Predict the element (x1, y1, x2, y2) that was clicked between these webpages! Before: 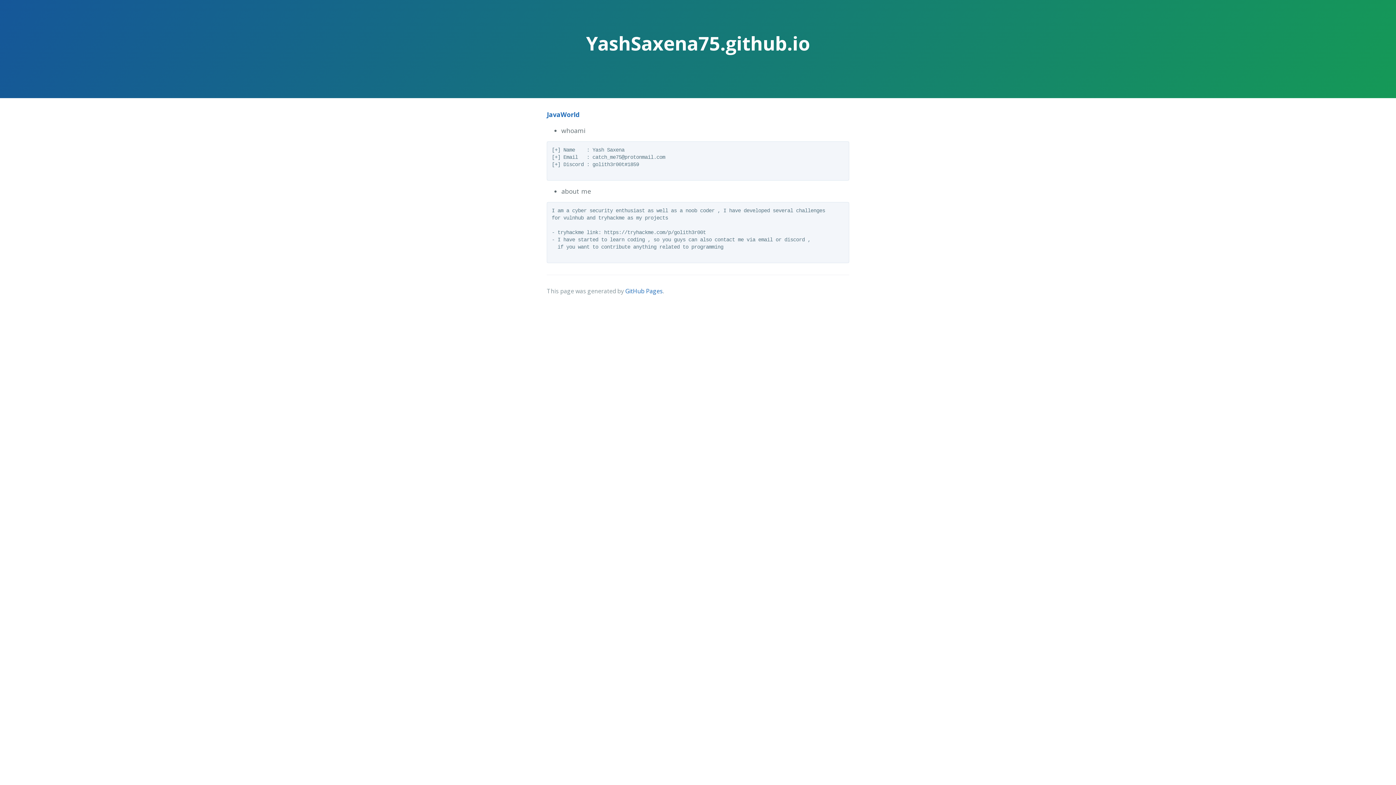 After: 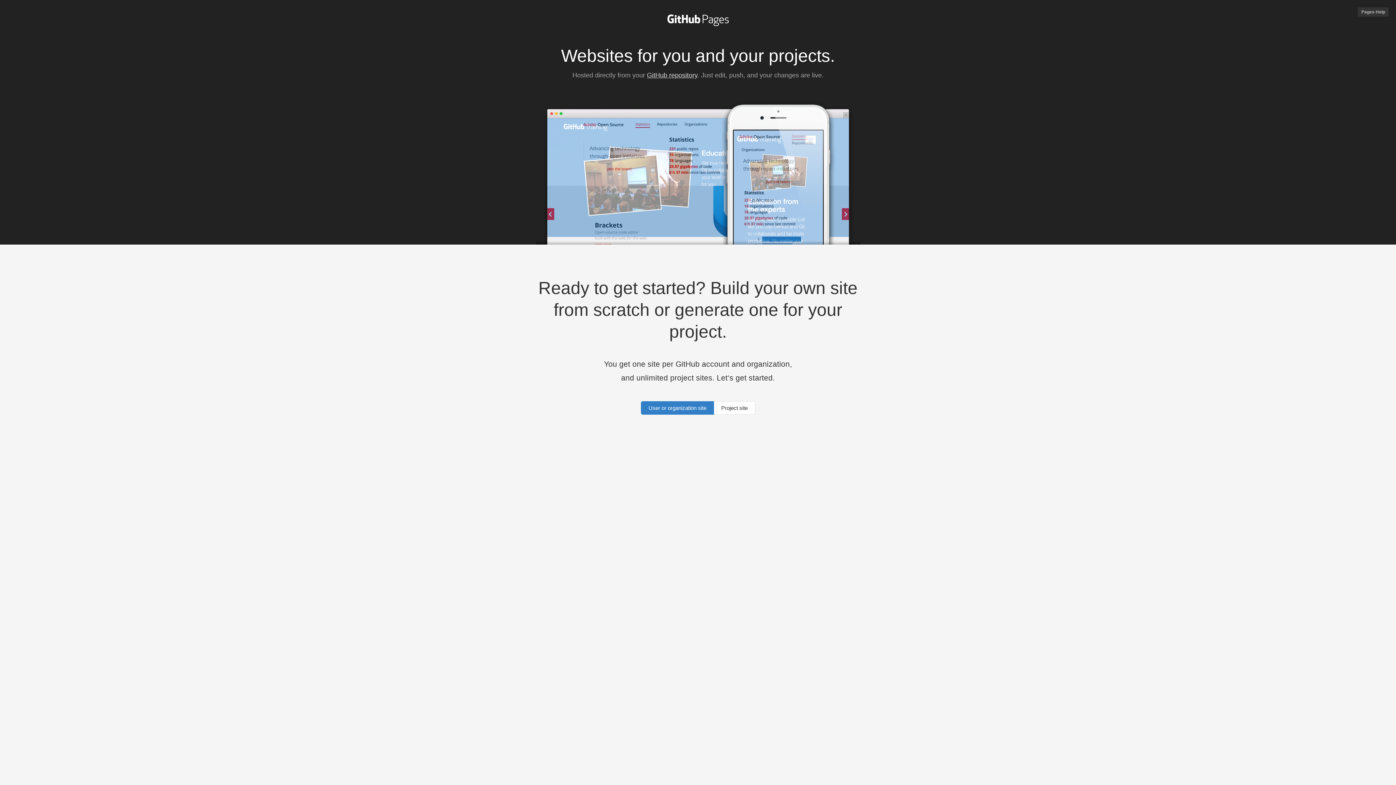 Action: label: GitHub Pages bbox: (625, 287, 662, 295)